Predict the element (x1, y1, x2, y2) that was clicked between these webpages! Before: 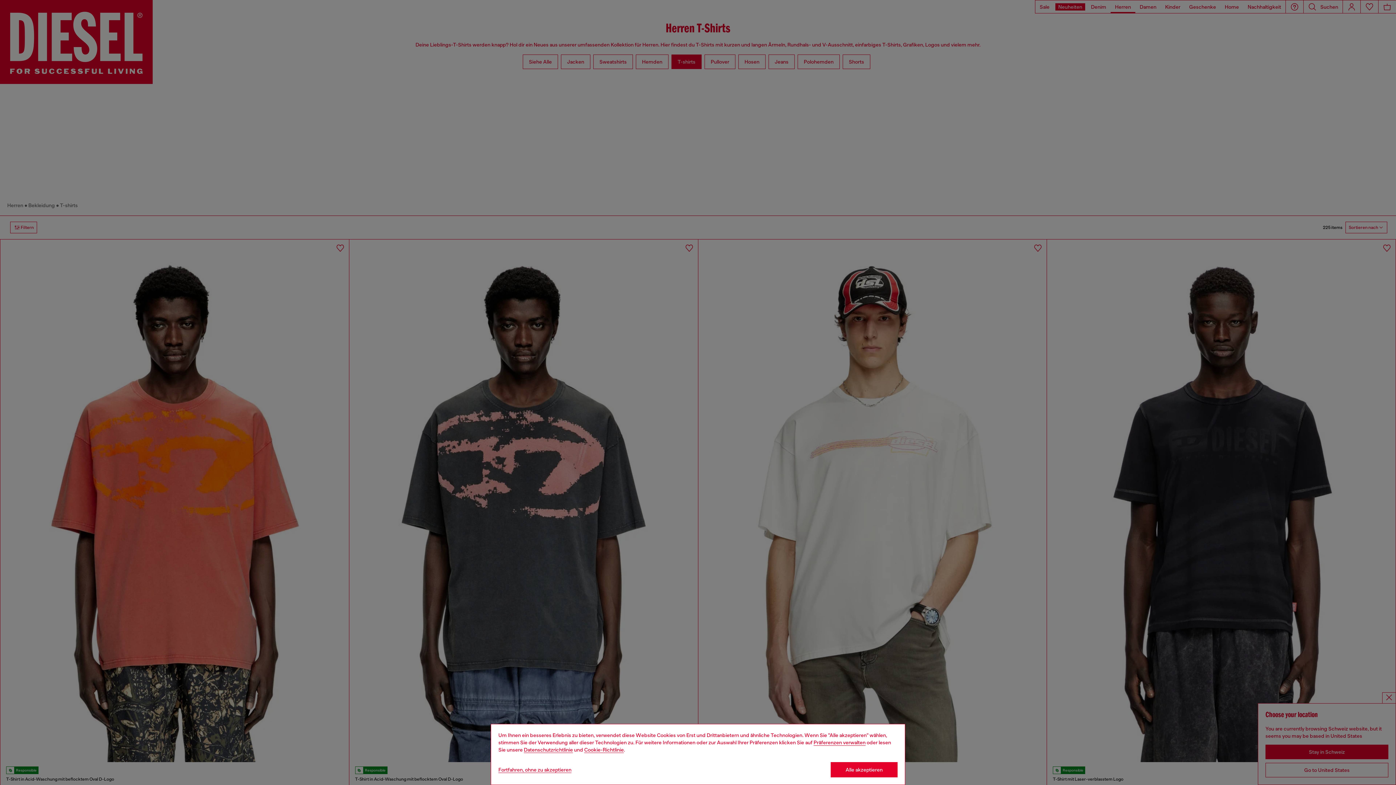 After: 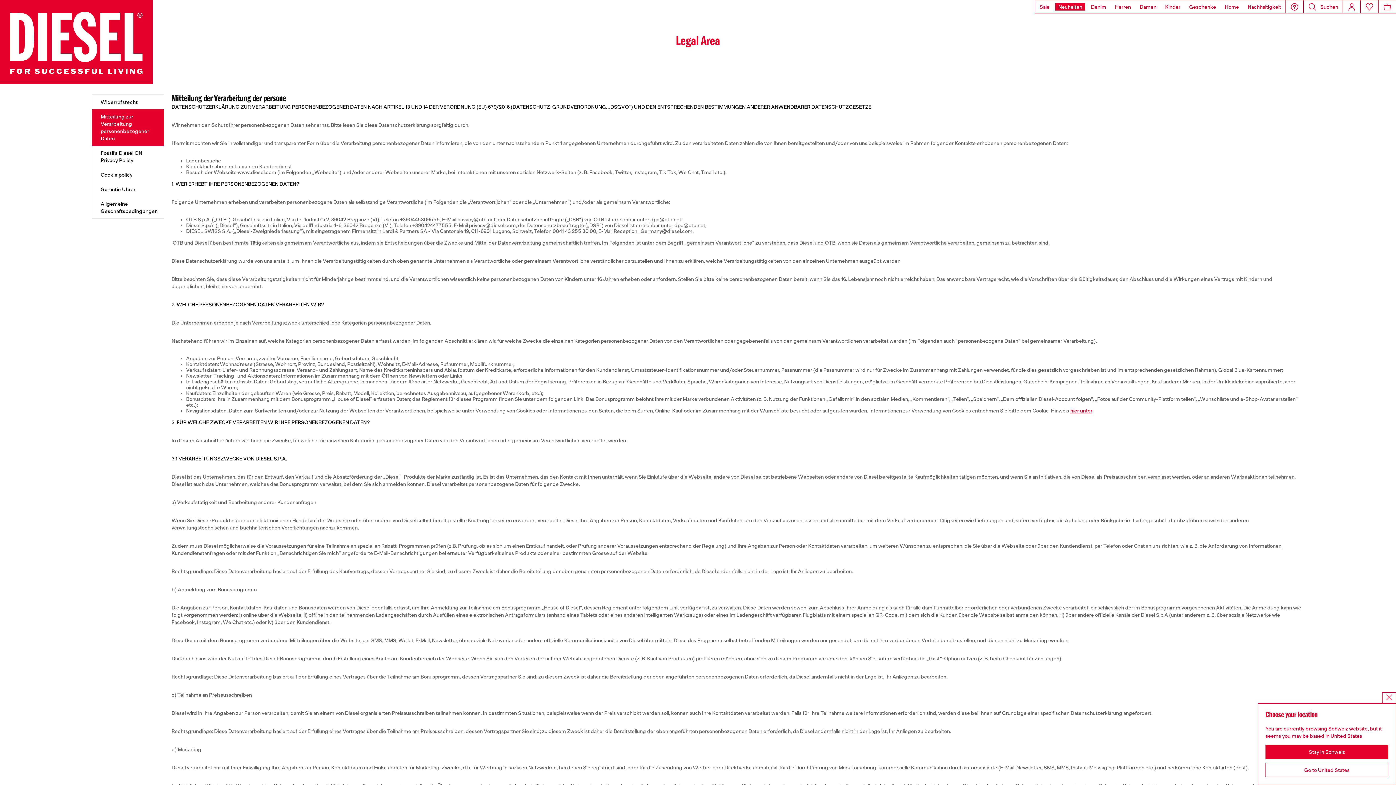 Action: label: privacy Policy bbox: (524, 747, 573, 753)